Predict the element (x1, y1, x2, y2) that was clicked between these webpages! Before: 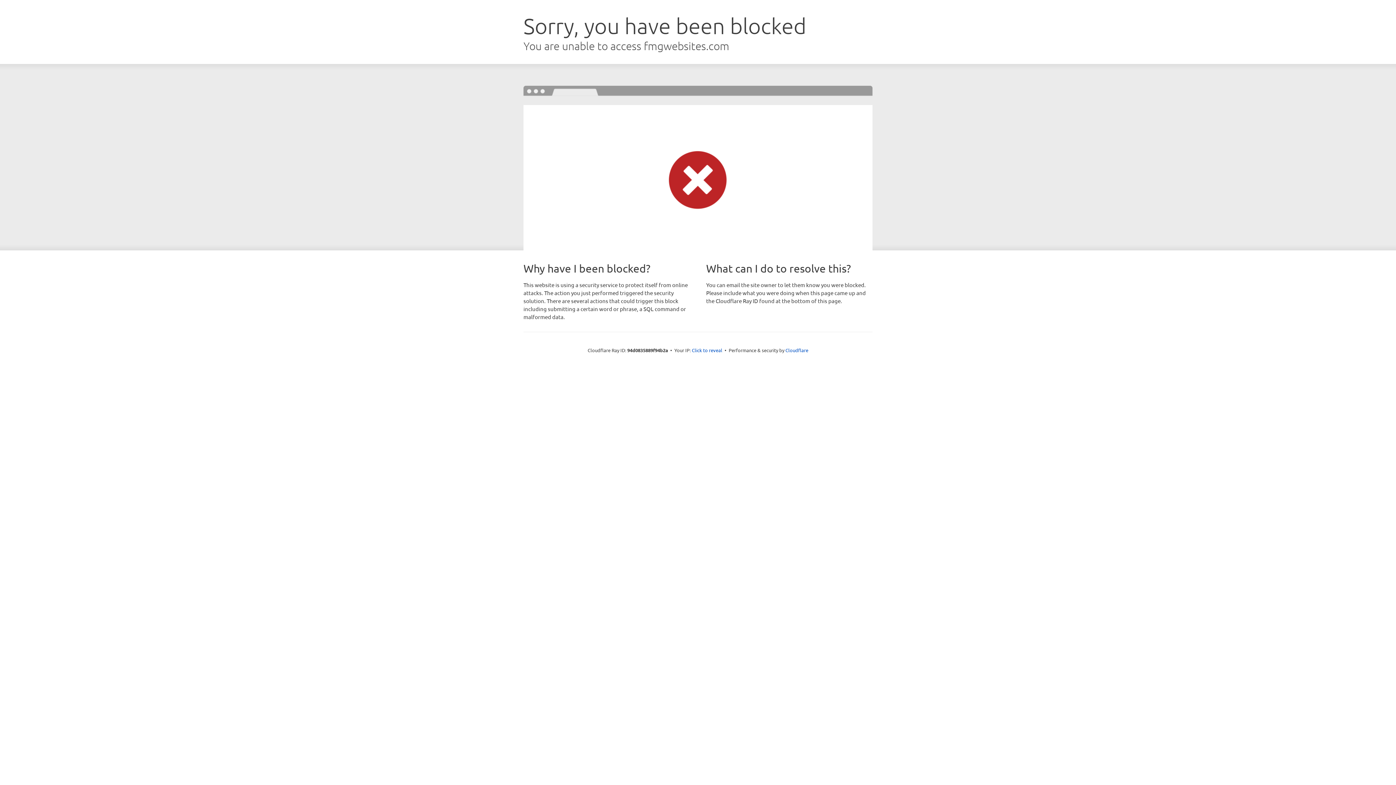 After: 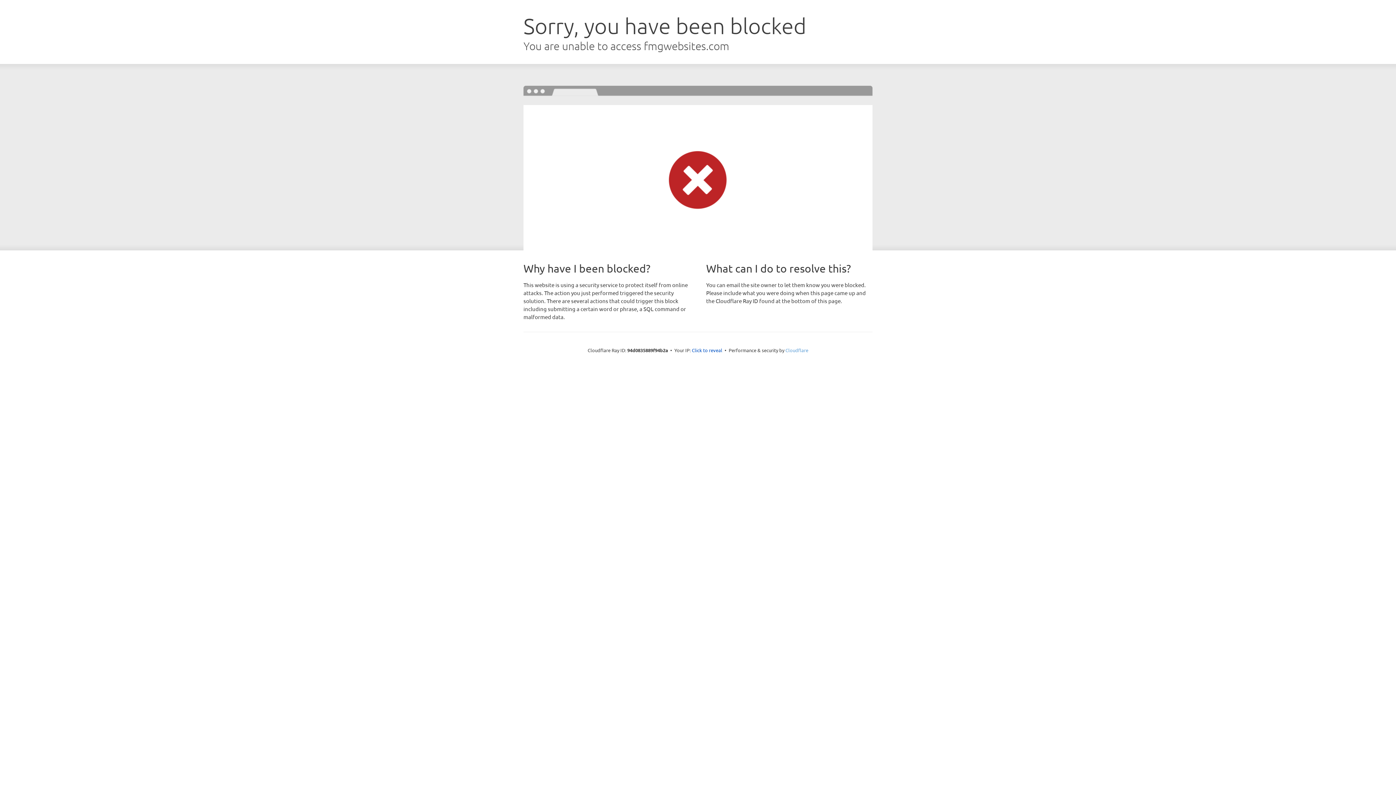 Action: label: Cloudflare bbox: (785, 347, 808, 353)